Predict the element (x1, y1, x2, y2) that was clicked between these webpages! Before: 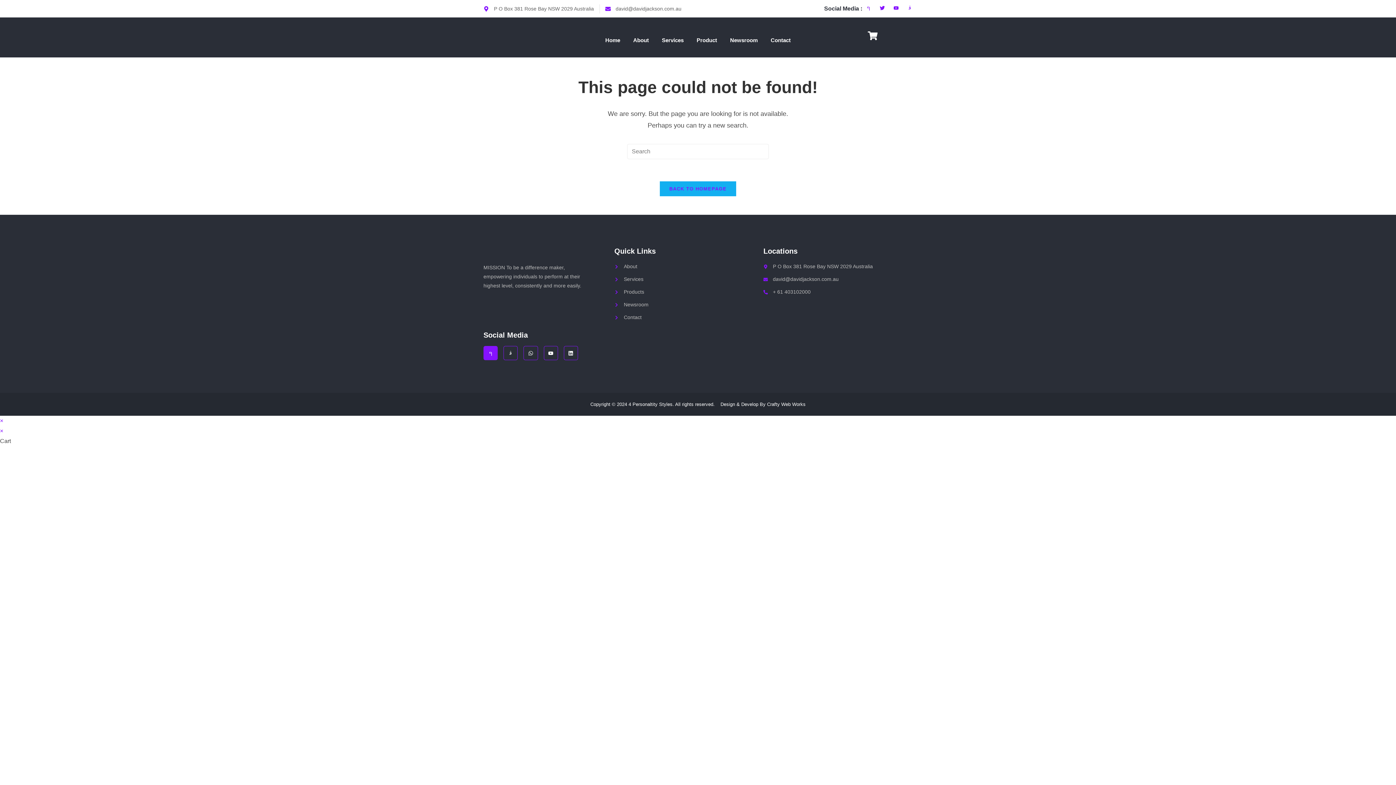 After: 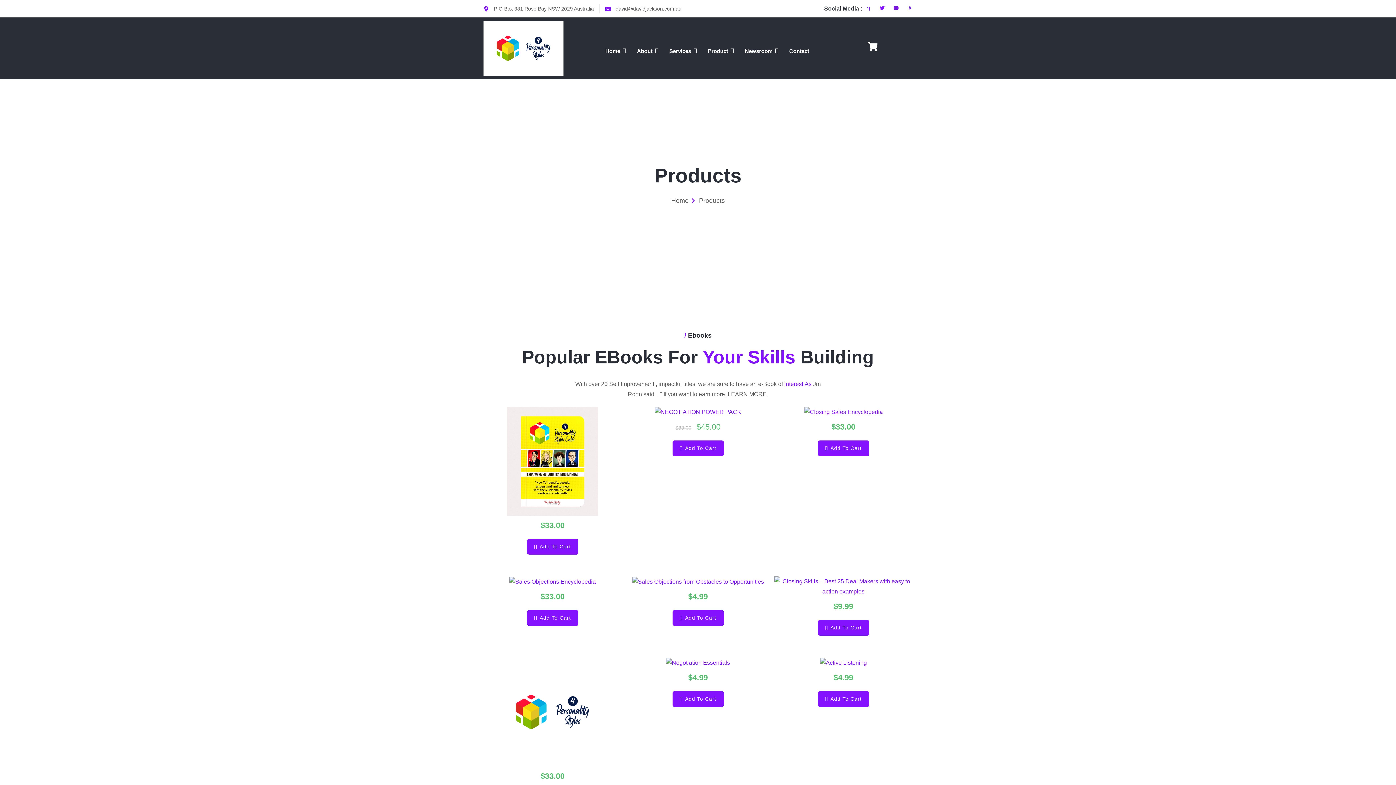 Action: label: Products bbox: (614, 287, 763, 296)